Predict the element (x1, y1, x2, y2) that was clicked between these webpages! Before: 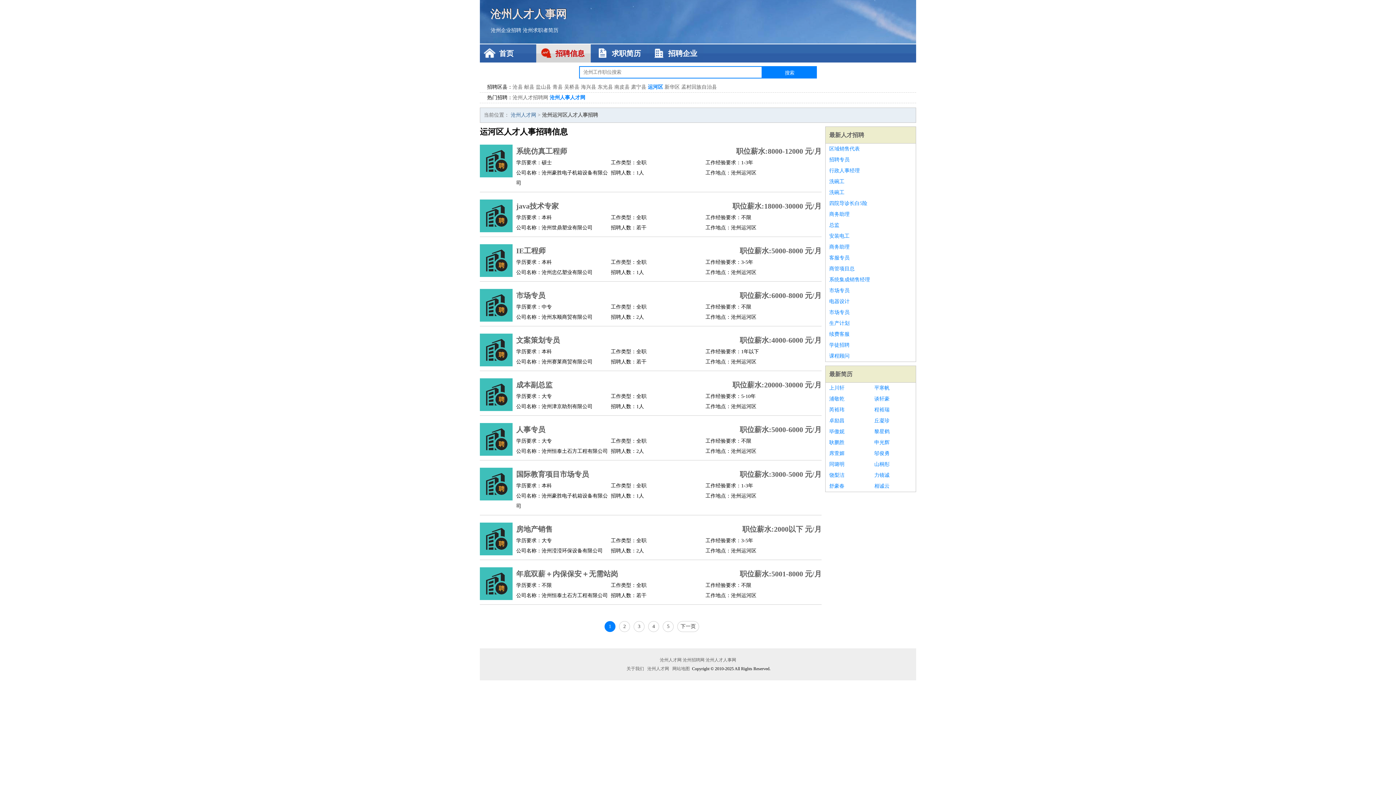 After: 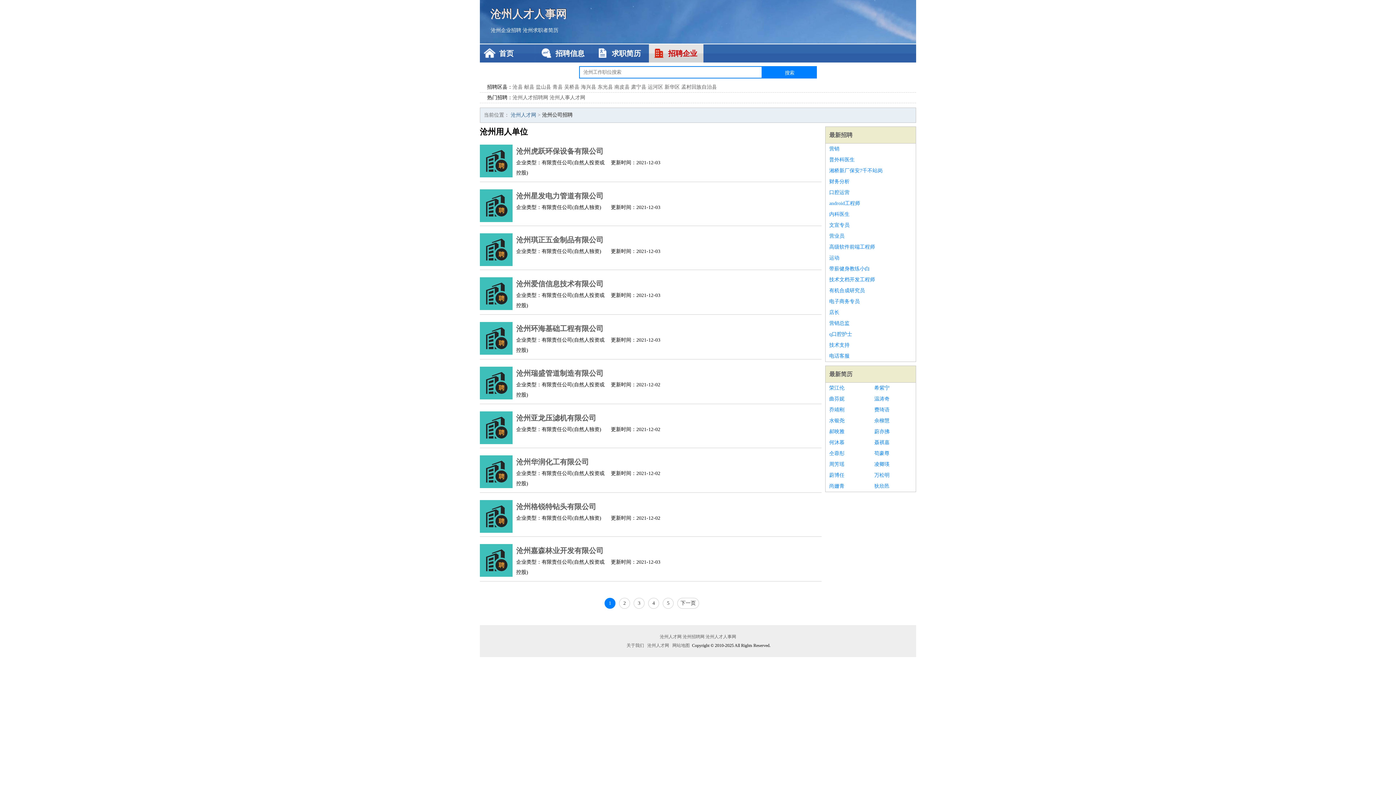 Action: bbox: (649, 44, 703, 62) label: 招聘企业